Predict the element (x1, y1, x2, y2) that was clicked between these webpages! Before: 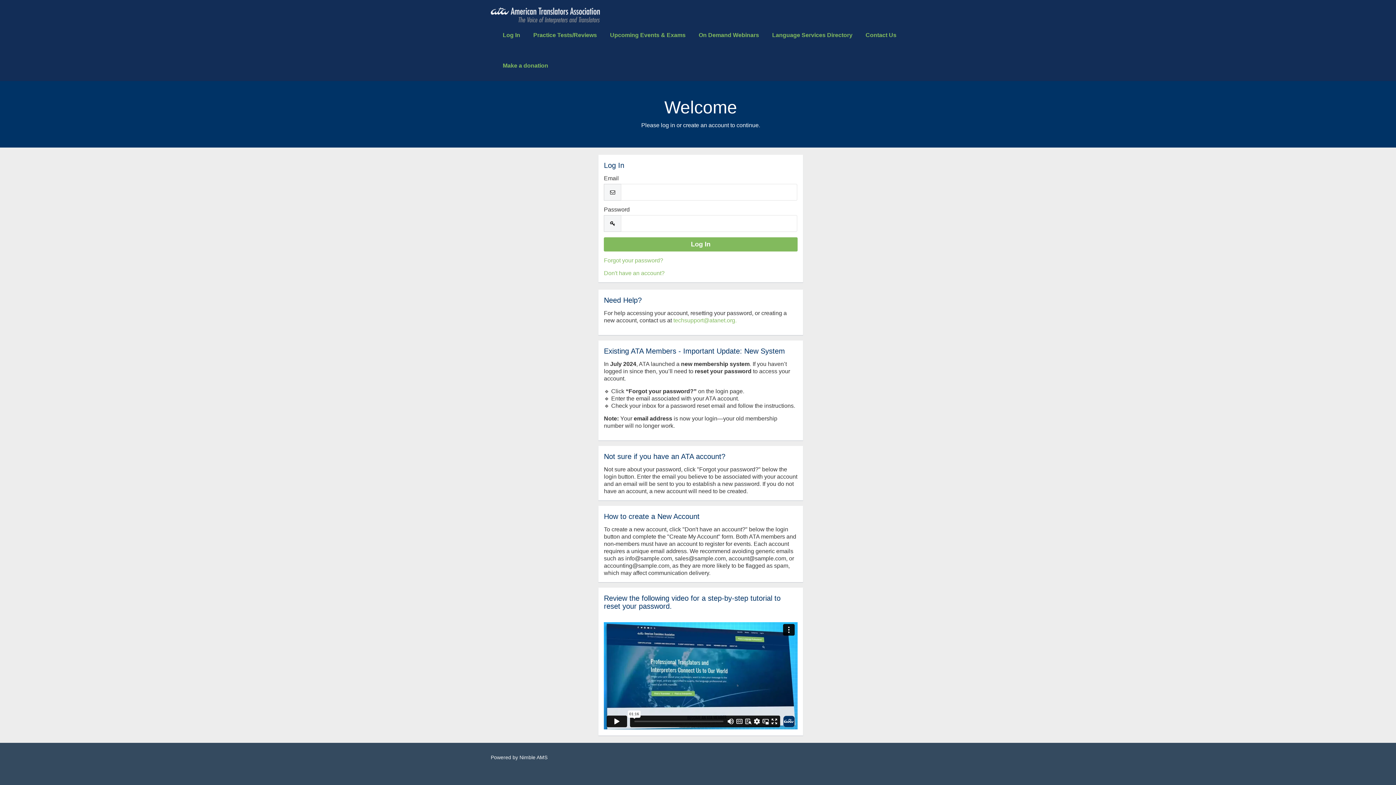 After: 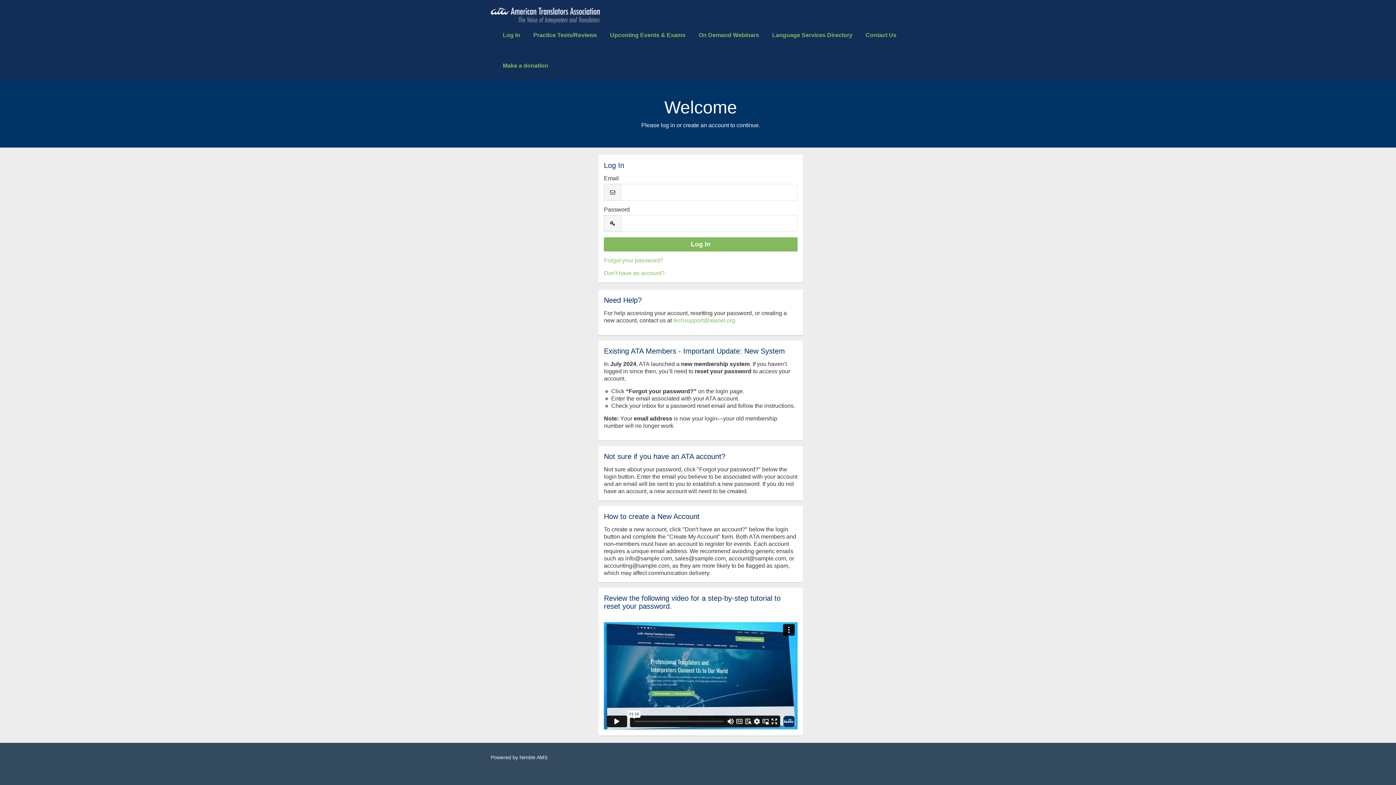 Action: label: Nimble AMS bbox: (519, 754, 547, 760)